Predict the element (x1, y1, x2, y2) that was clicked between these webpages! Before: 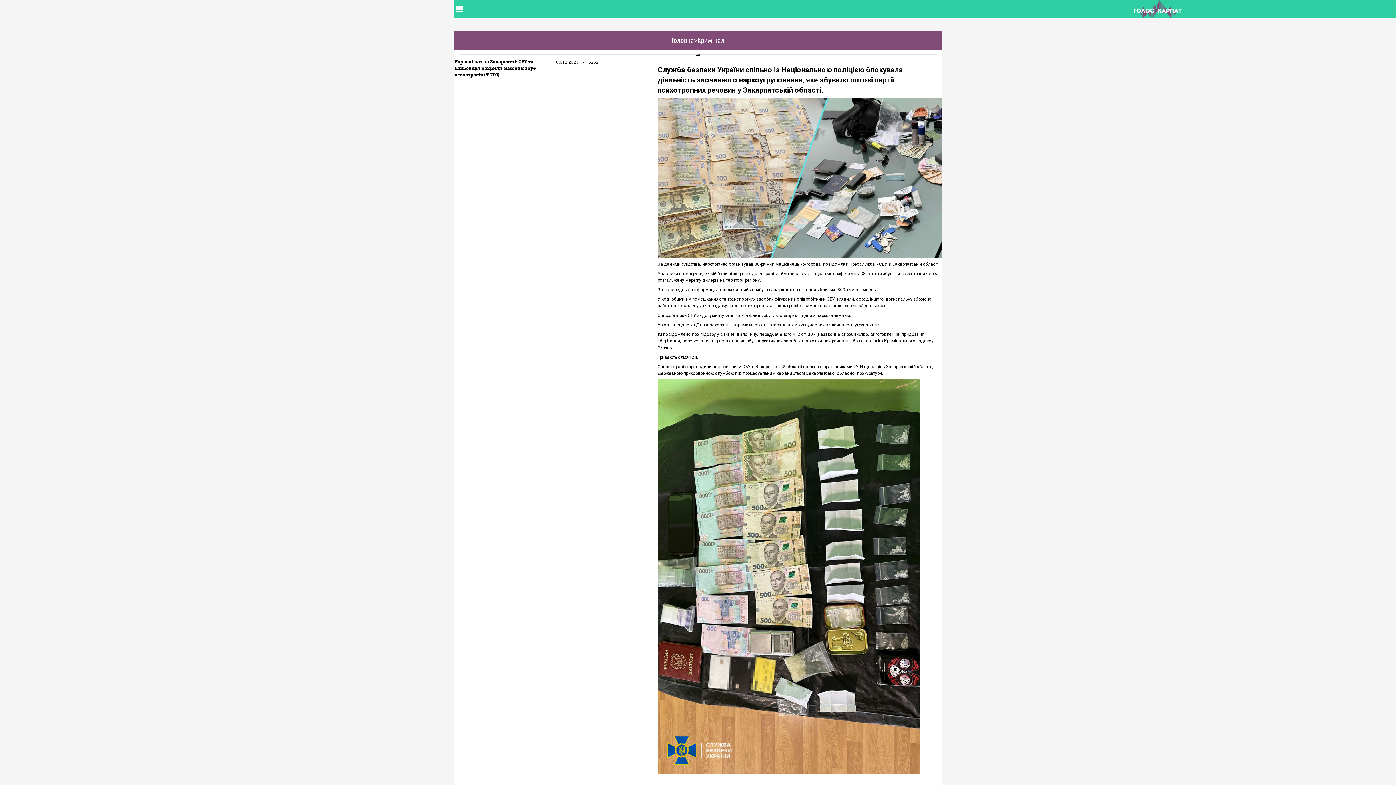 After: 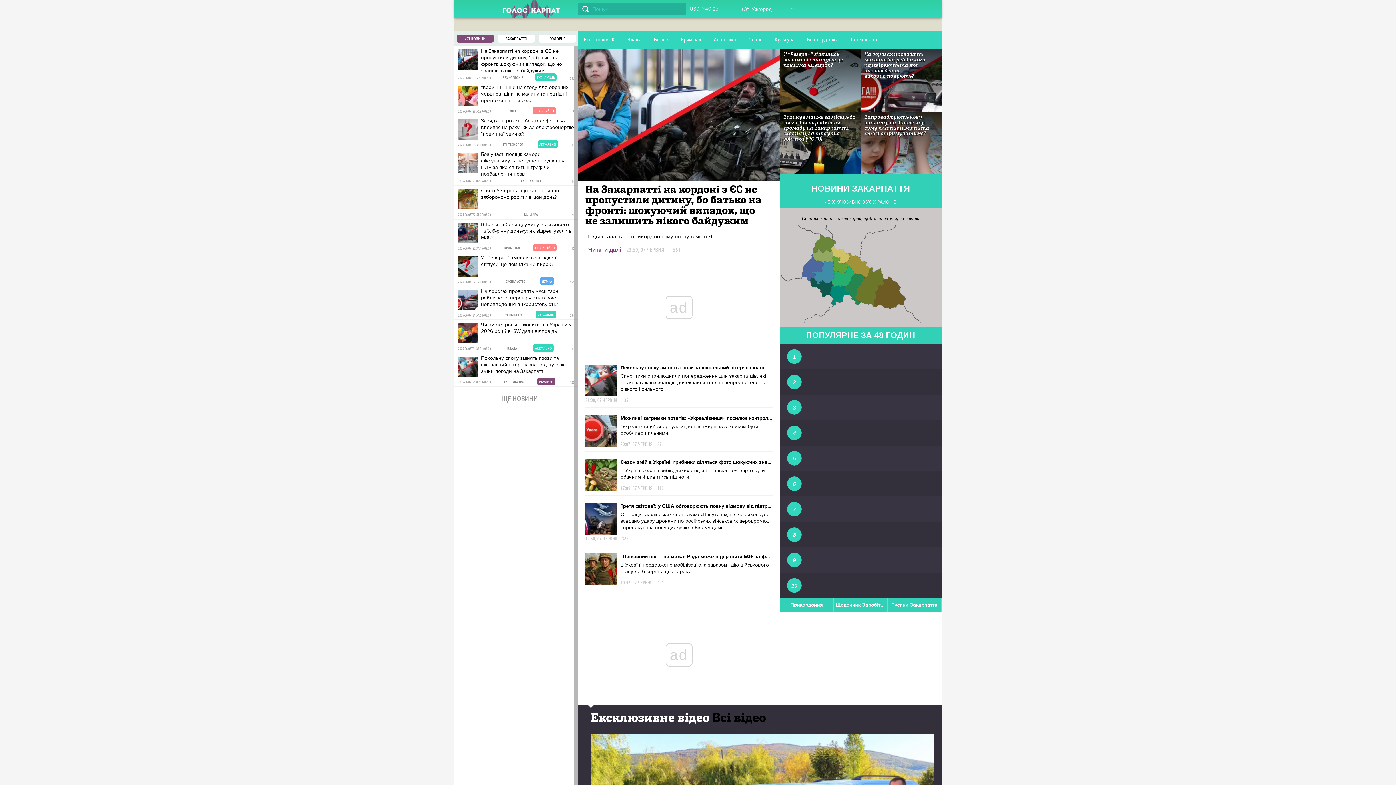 Action: bbox: (671, 36, 694, 44) label: Головна